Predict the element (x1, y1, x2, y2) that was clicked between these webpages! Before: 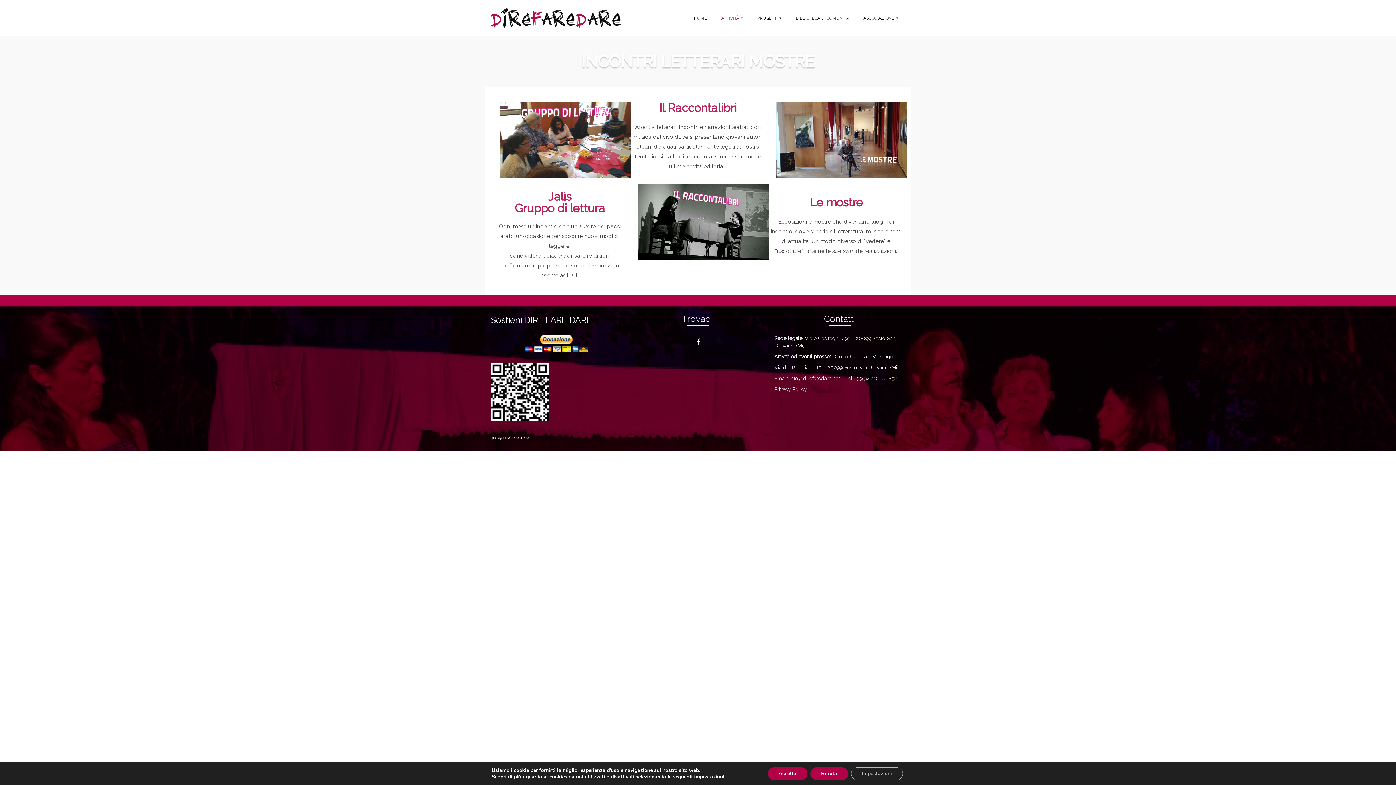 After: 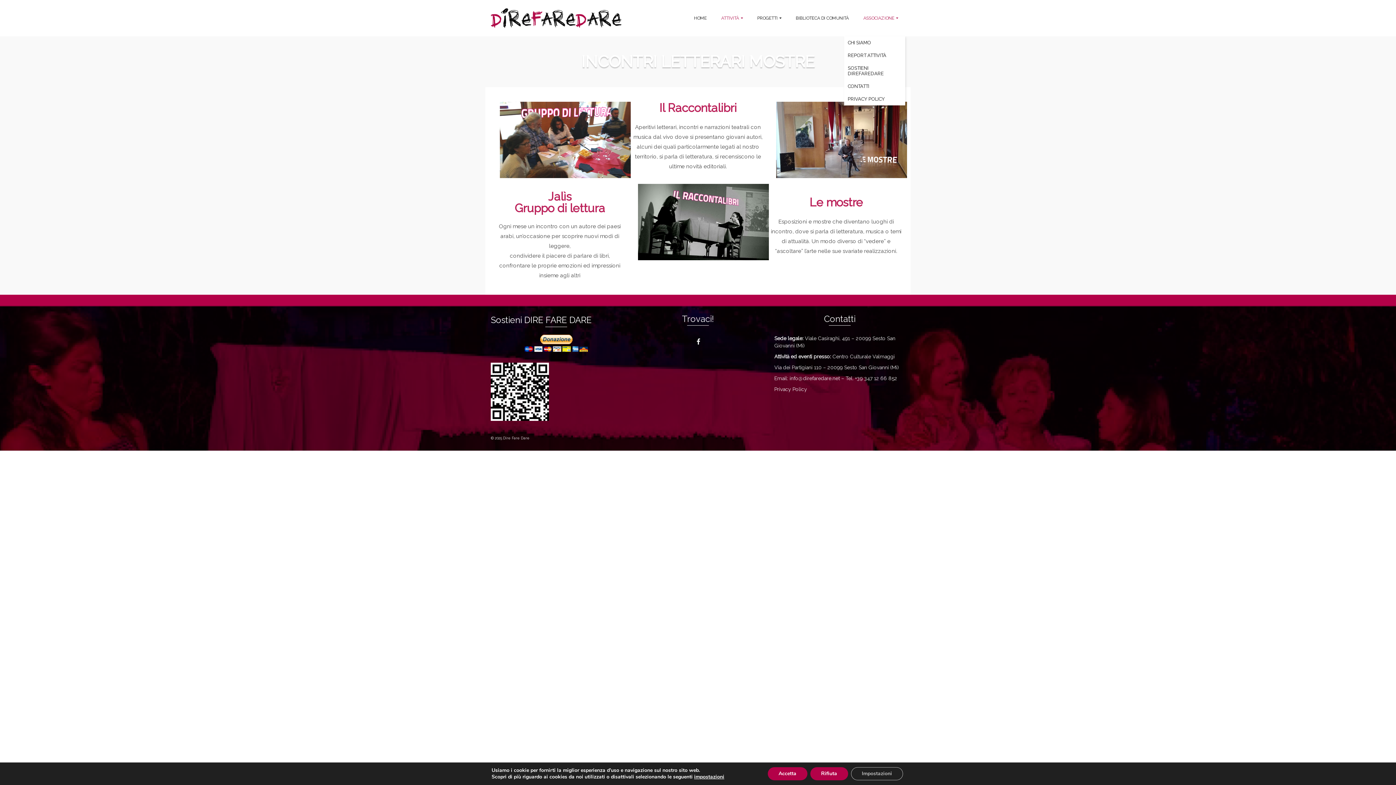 Action: bbox: (856, 0, 905, 36) label: ASSOCIAZIONE